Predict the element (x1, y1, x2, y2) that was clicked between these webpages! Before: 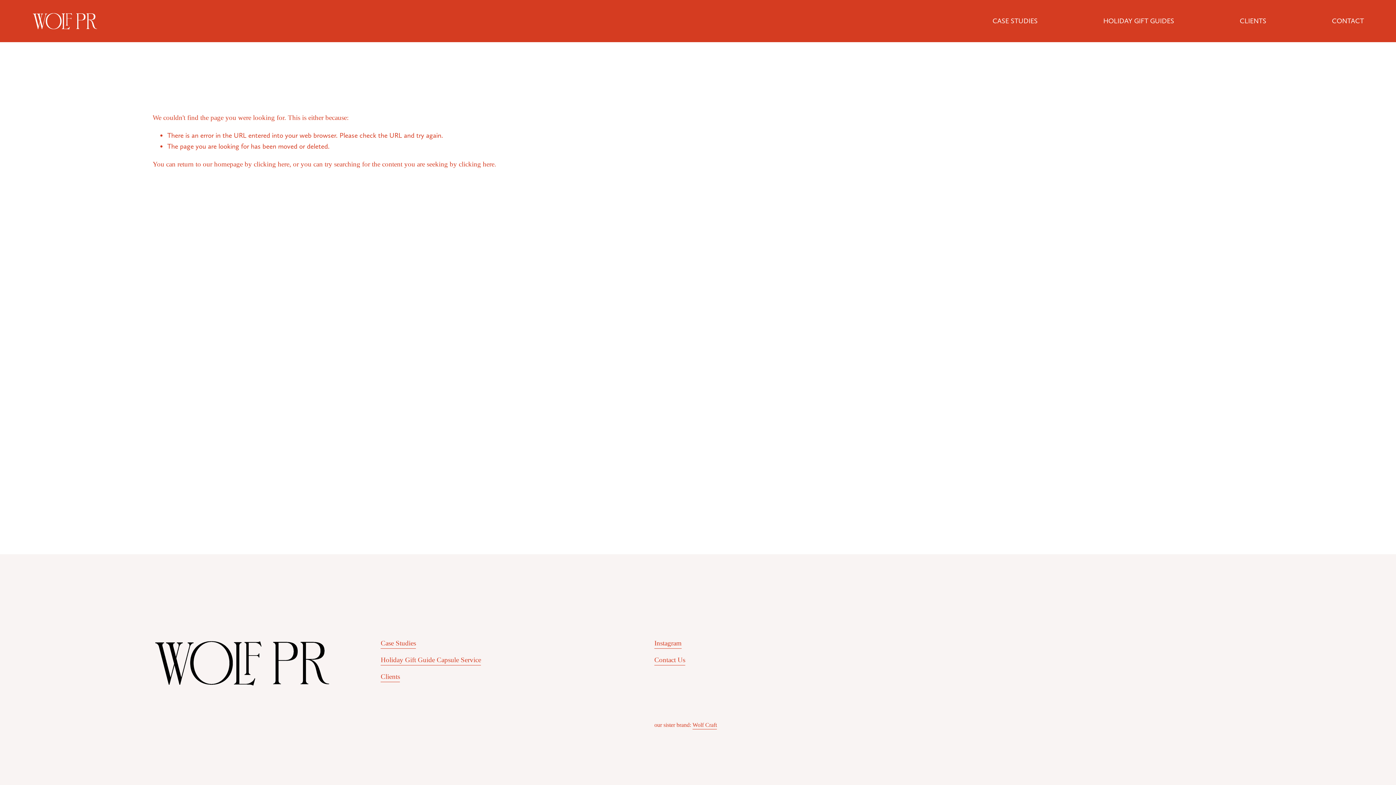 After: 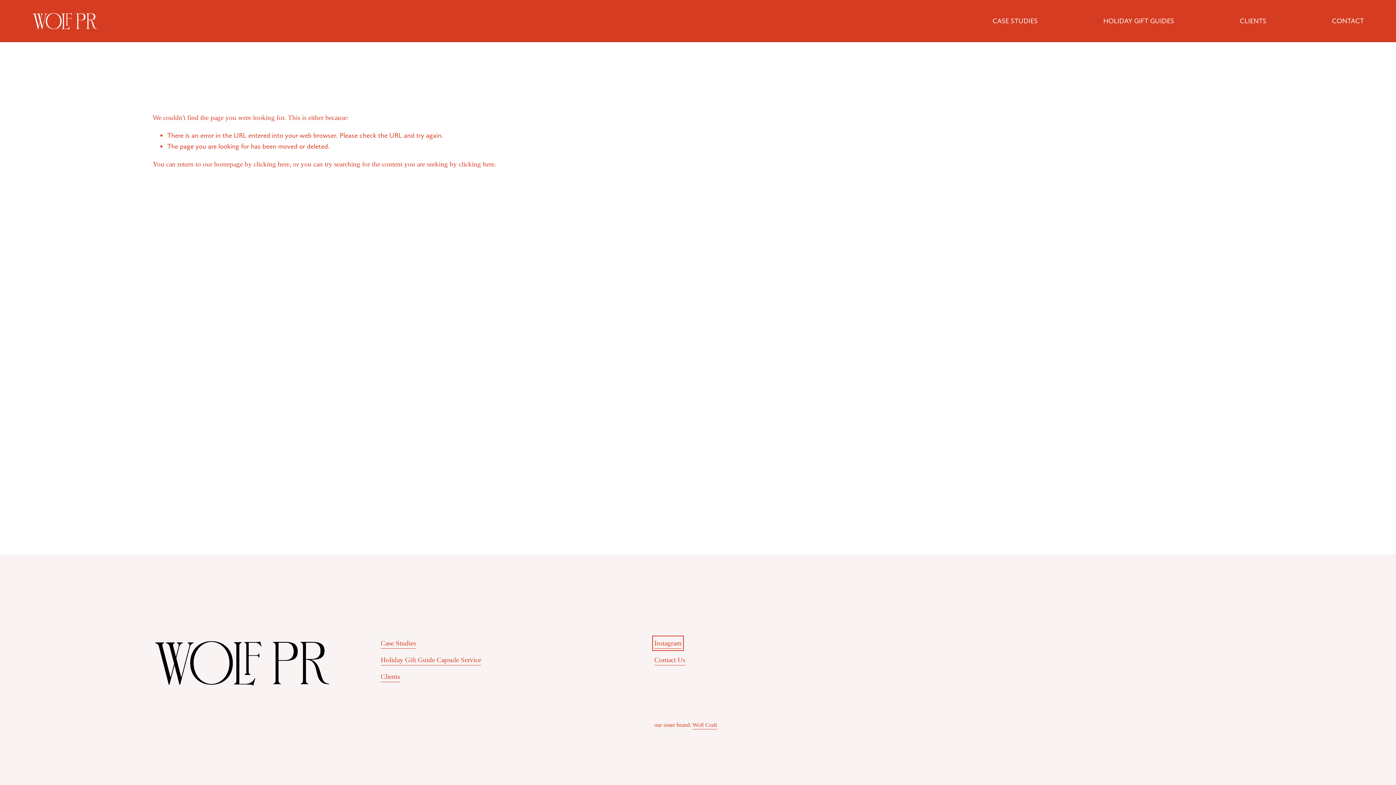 Action: label: Instagram bbox: (654, 638, 681, 649)